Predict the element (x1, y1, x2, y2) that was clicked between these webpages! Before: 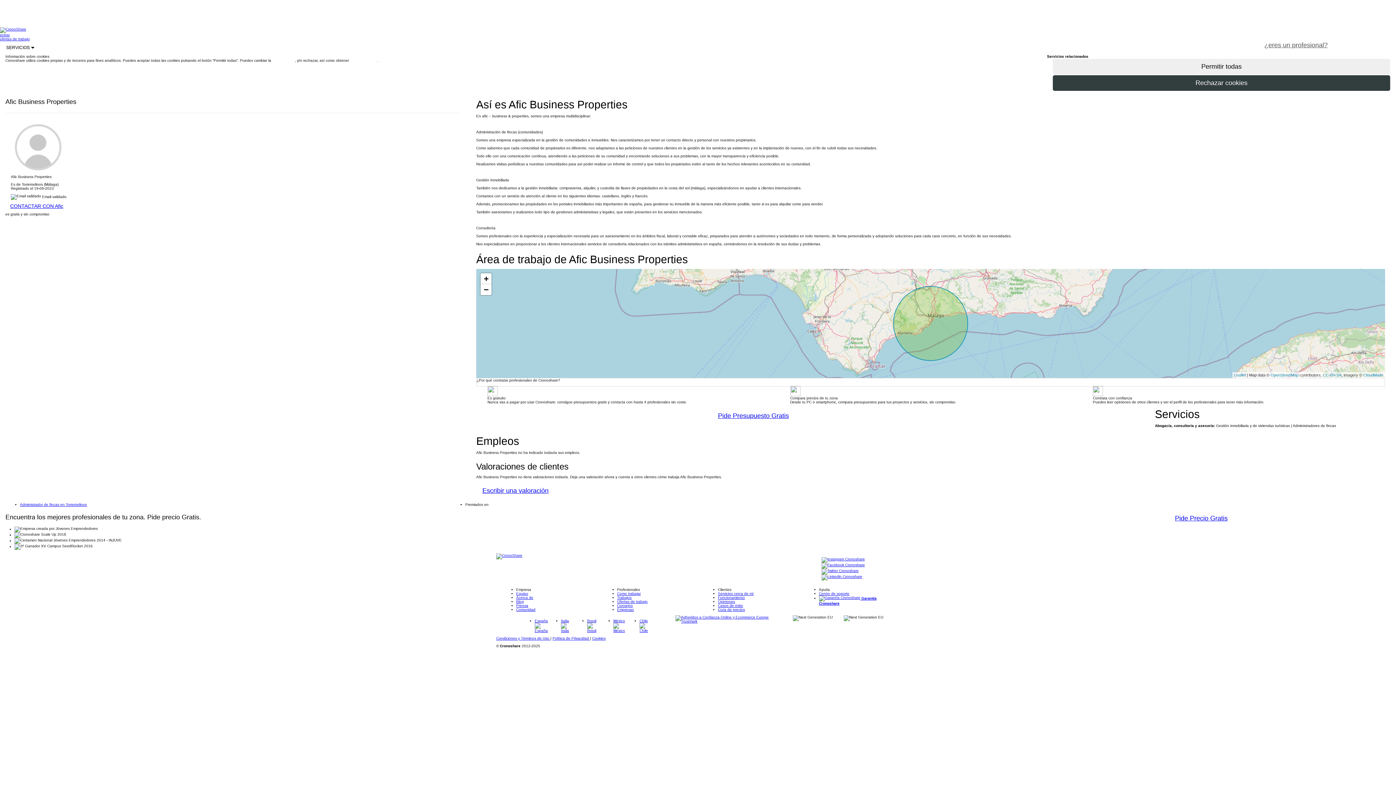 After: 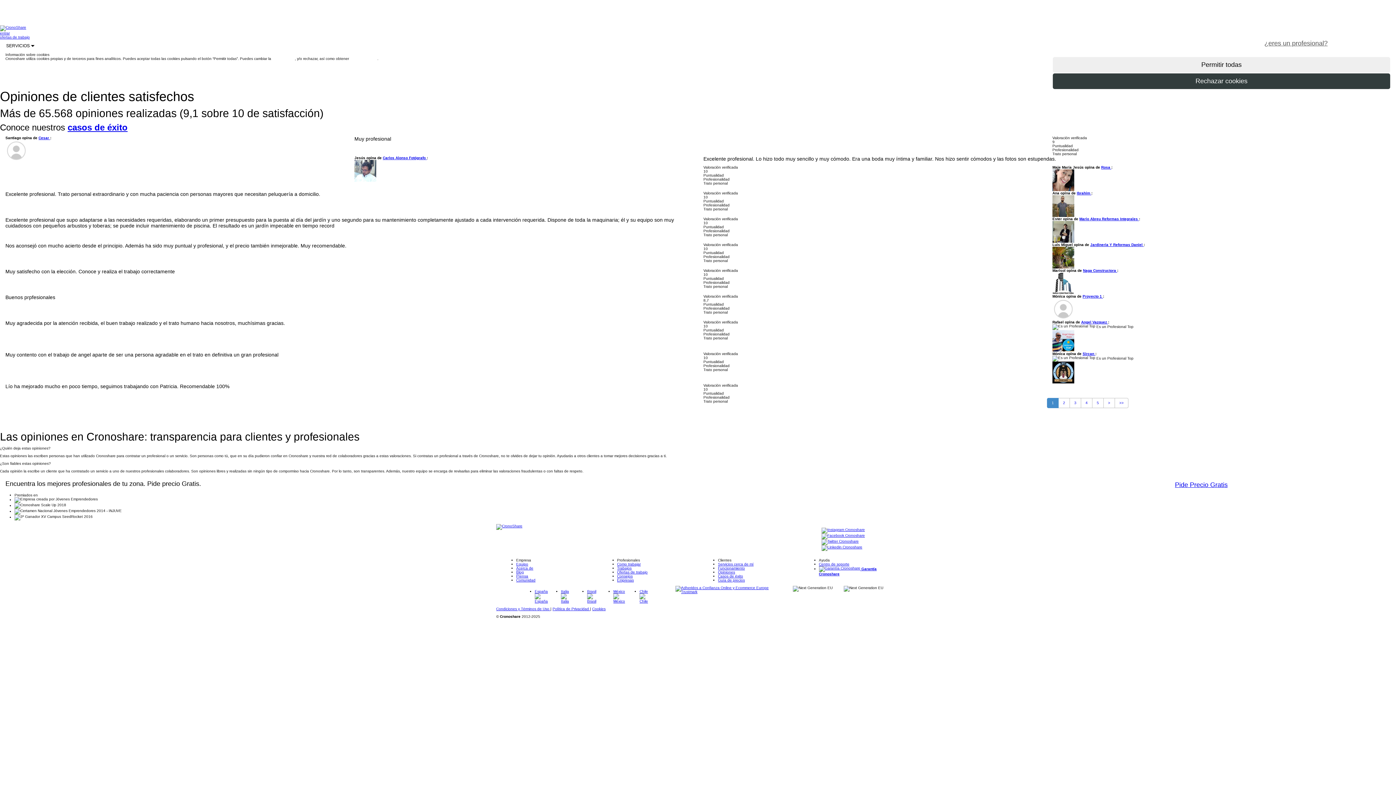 Action: bbox: (718, 600, 735, 604) label: Opiniones